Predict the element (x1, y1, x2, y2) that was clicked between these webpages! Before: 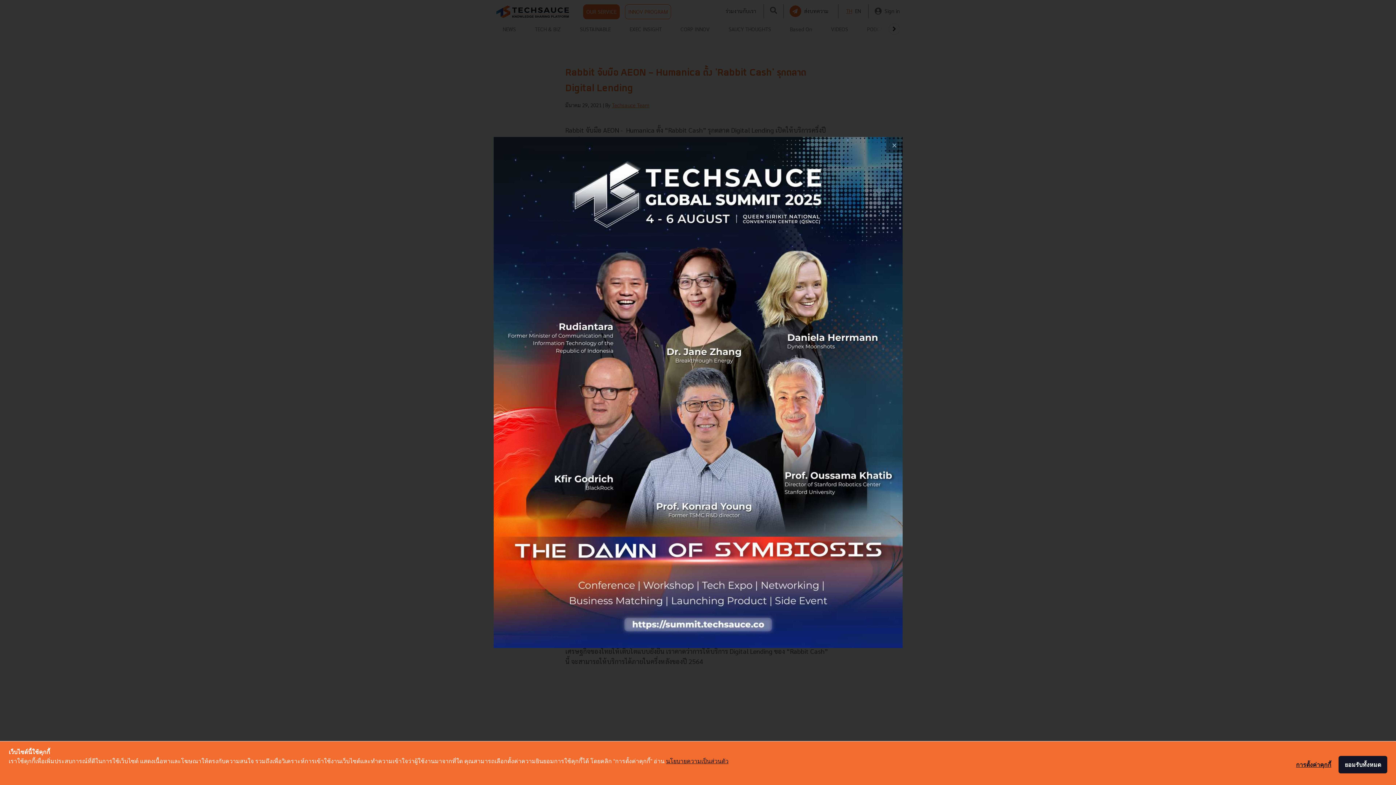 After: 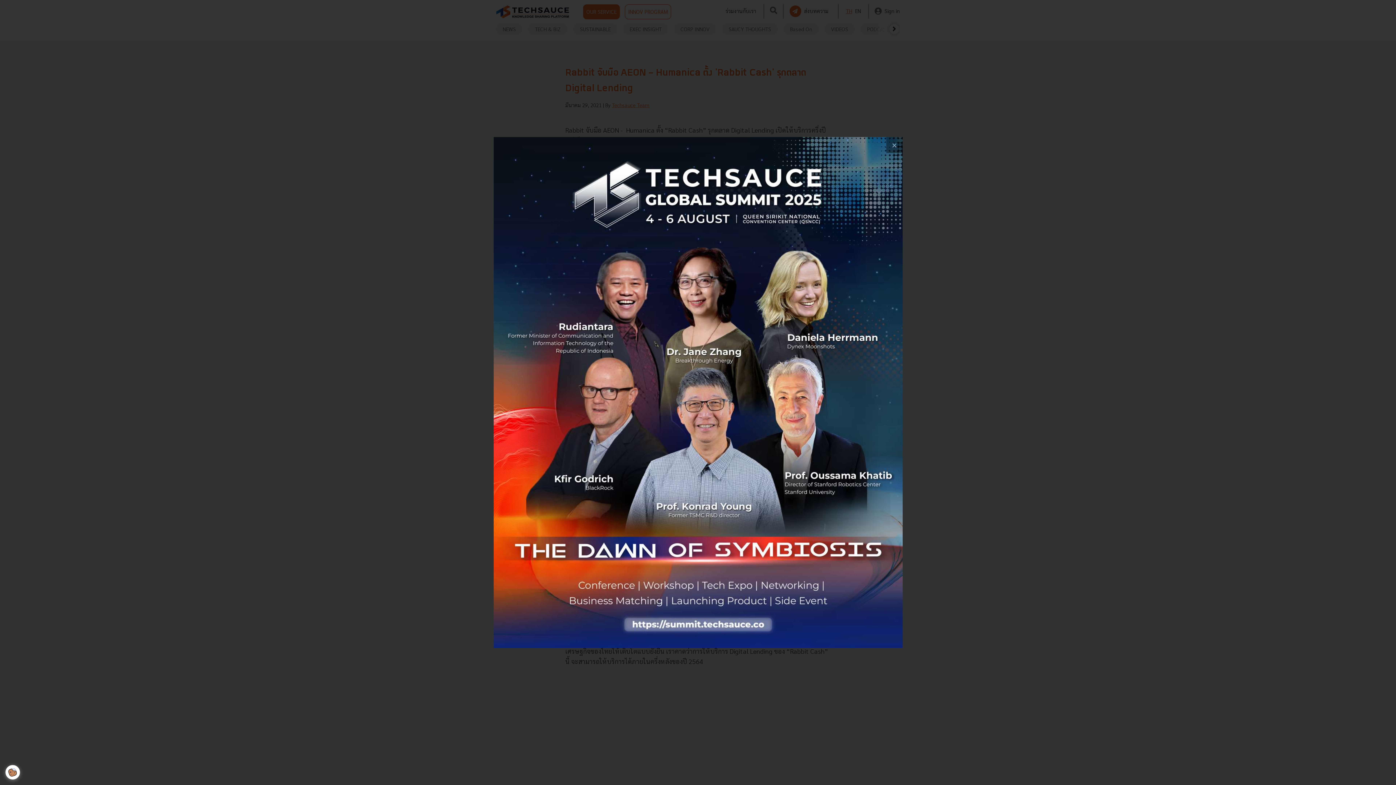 Action: bbox: (1338, 756, 1387, 773) label: ยอมรับทั้งหมด